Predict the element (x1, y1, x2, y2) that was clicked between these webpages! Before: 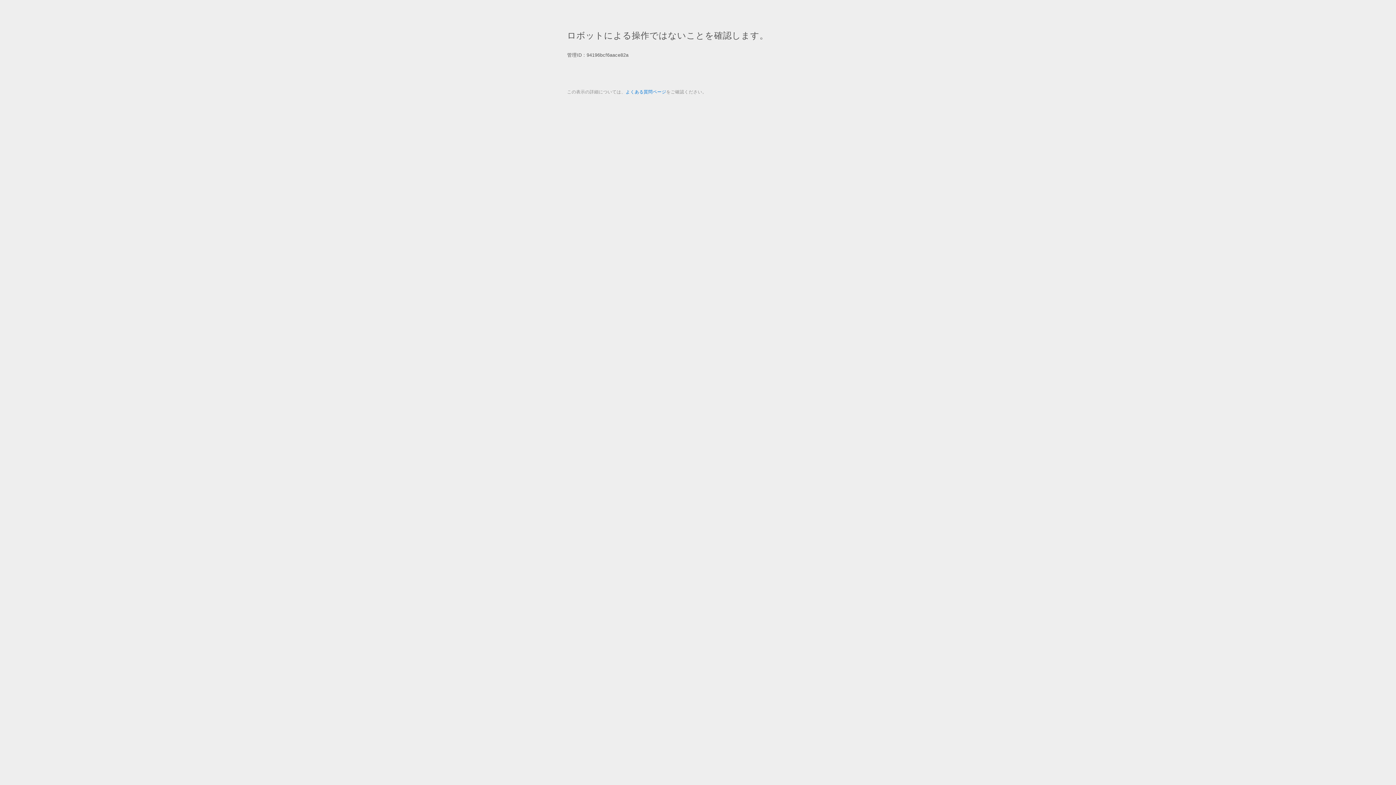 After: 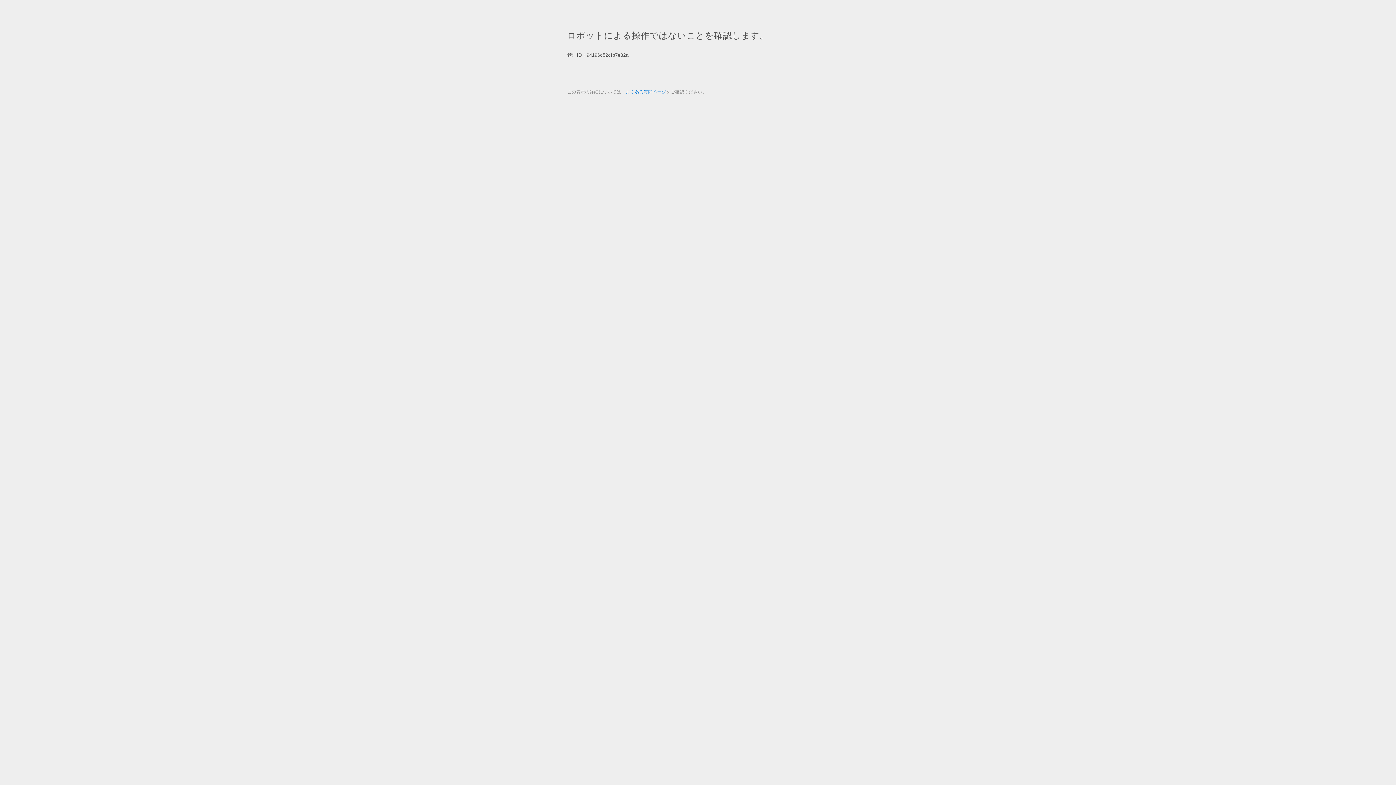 Action: bbox: (625, 89, 666, 94) label: よくある質問ページ